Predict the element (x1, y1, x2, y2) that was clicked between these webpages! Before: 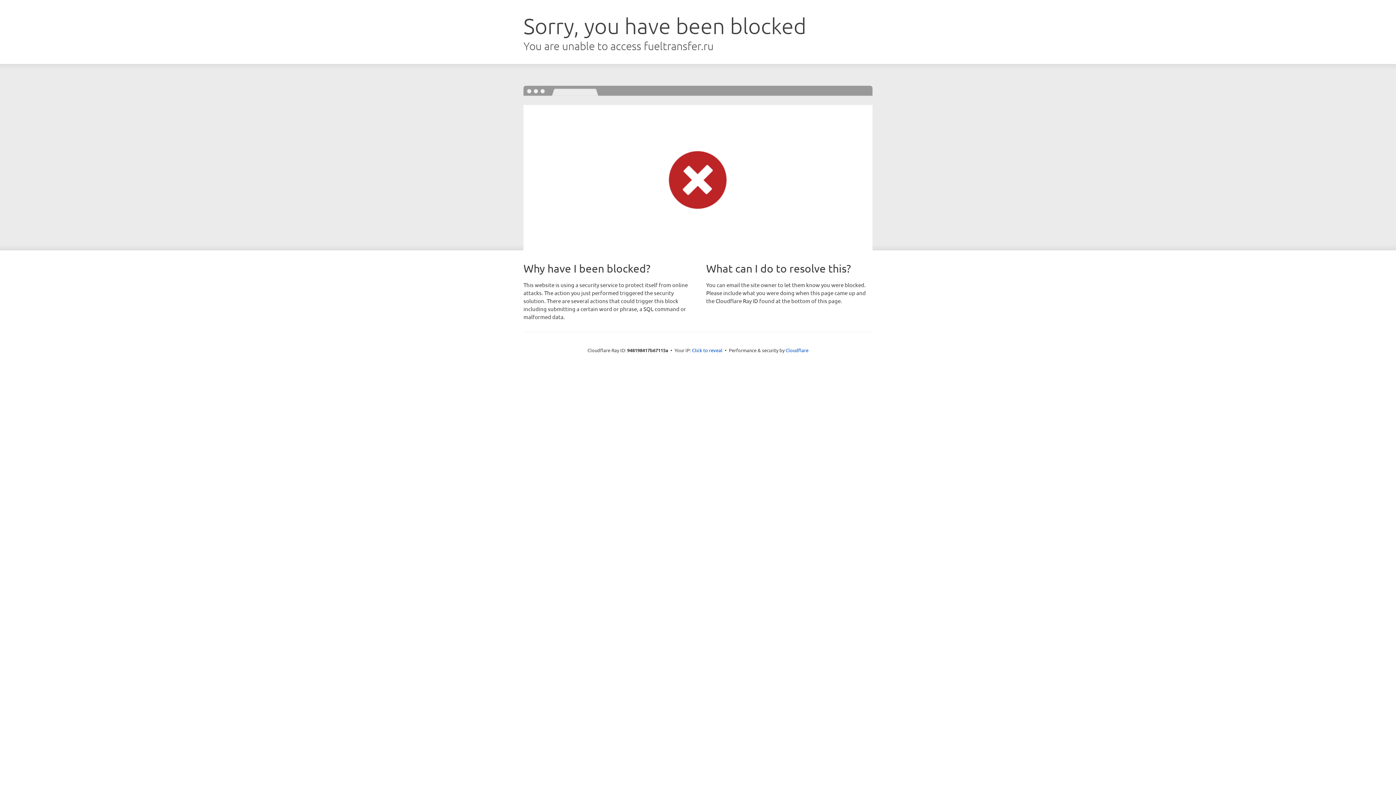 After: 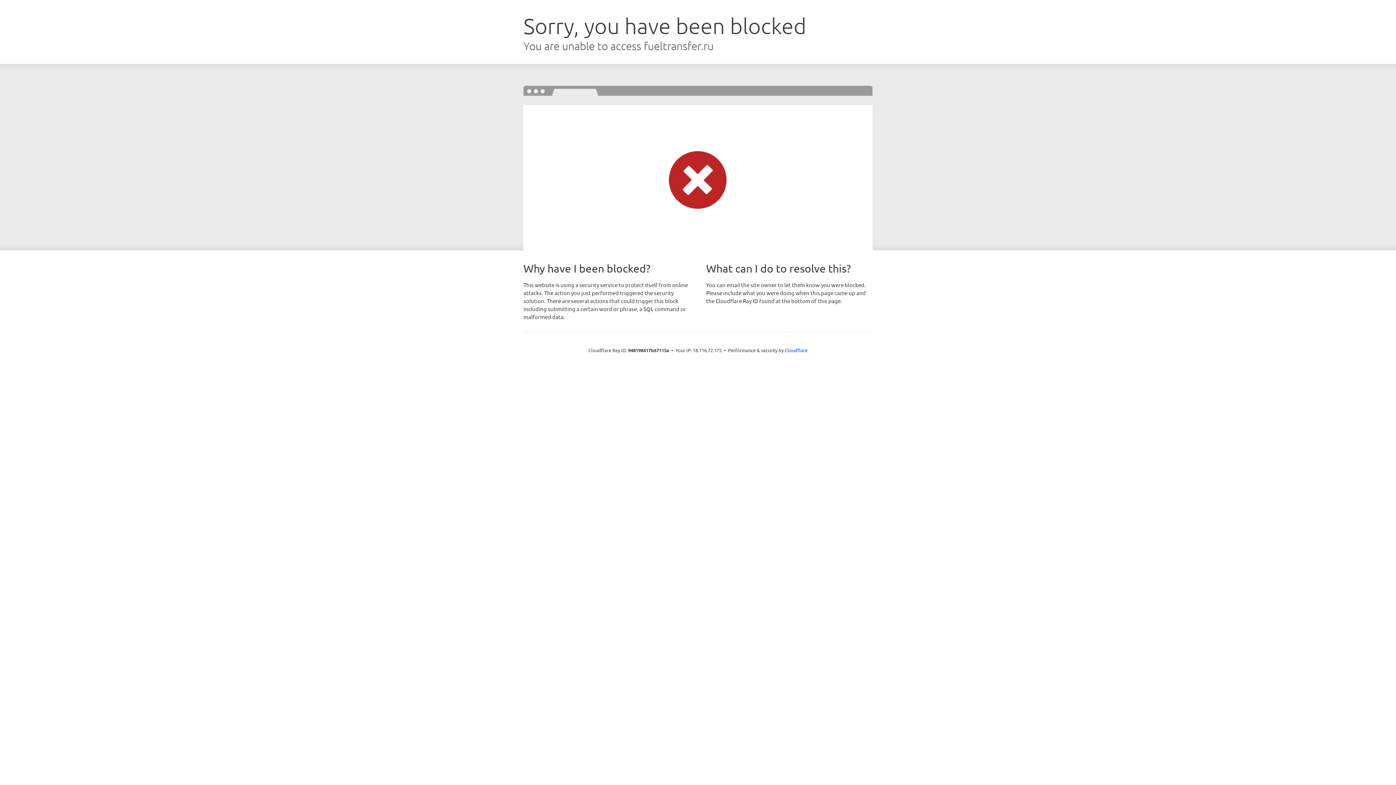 Action: label: Click to reveal bbox: (692, 346, 722, 353)